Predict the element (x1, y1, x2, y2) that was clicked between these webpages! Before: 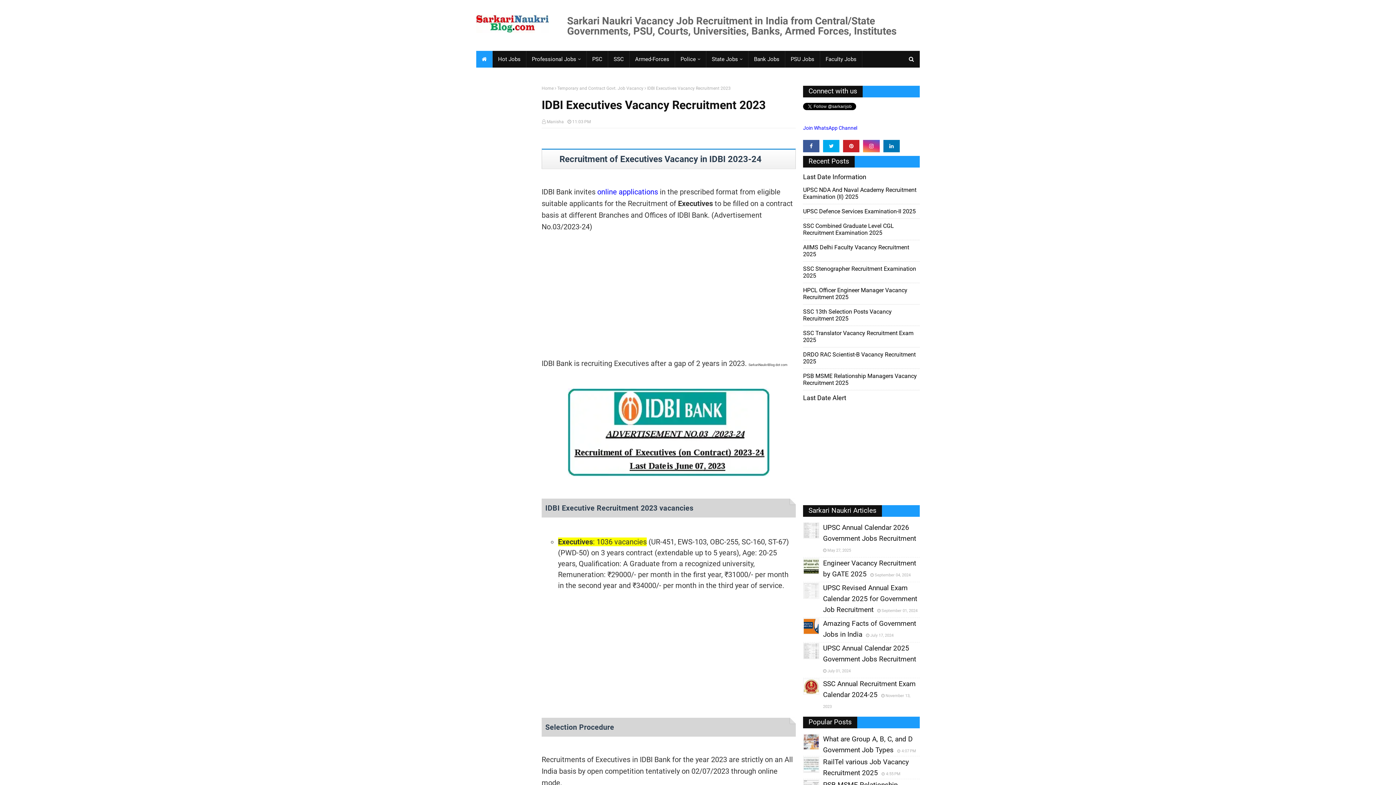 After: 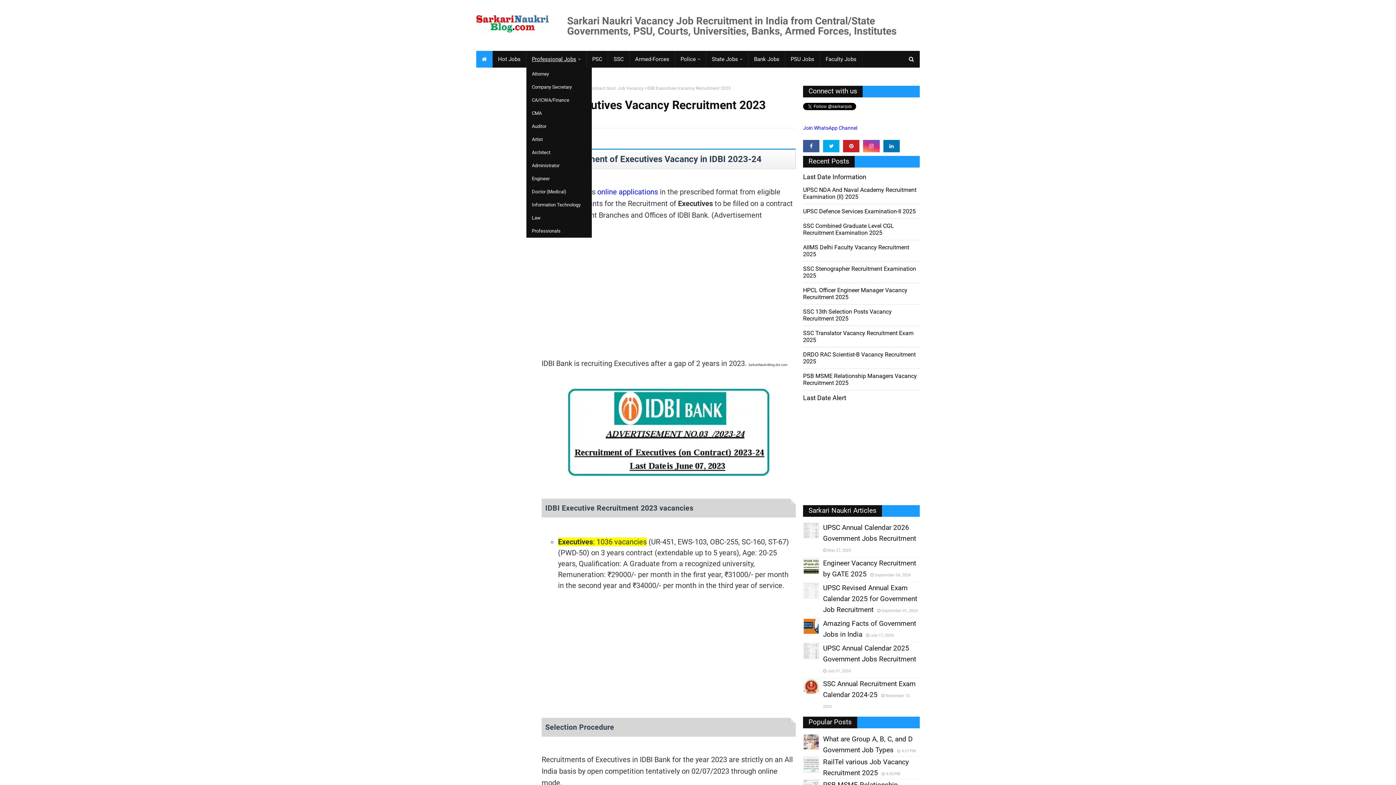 Action: label: Professional Jobs bbox: (526, 50, 586, 67)